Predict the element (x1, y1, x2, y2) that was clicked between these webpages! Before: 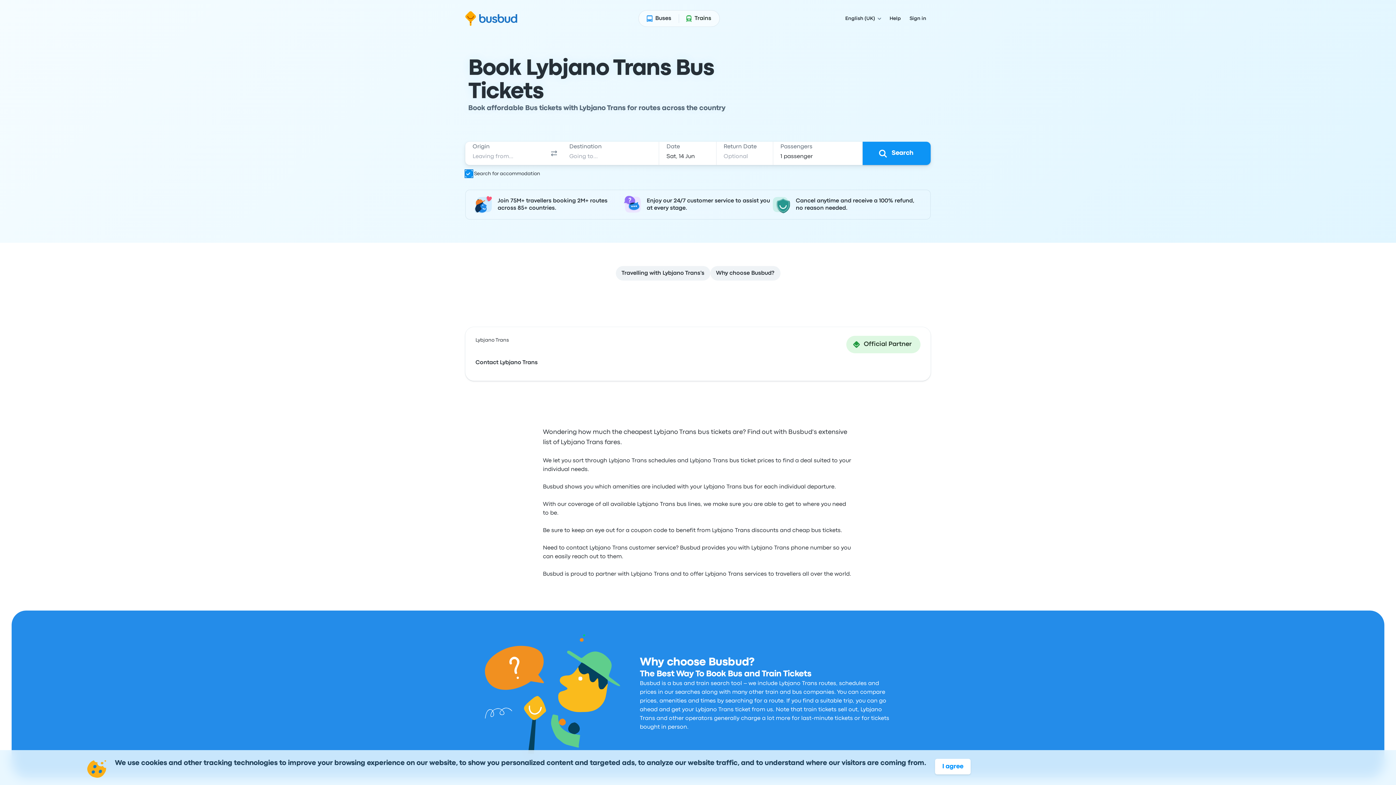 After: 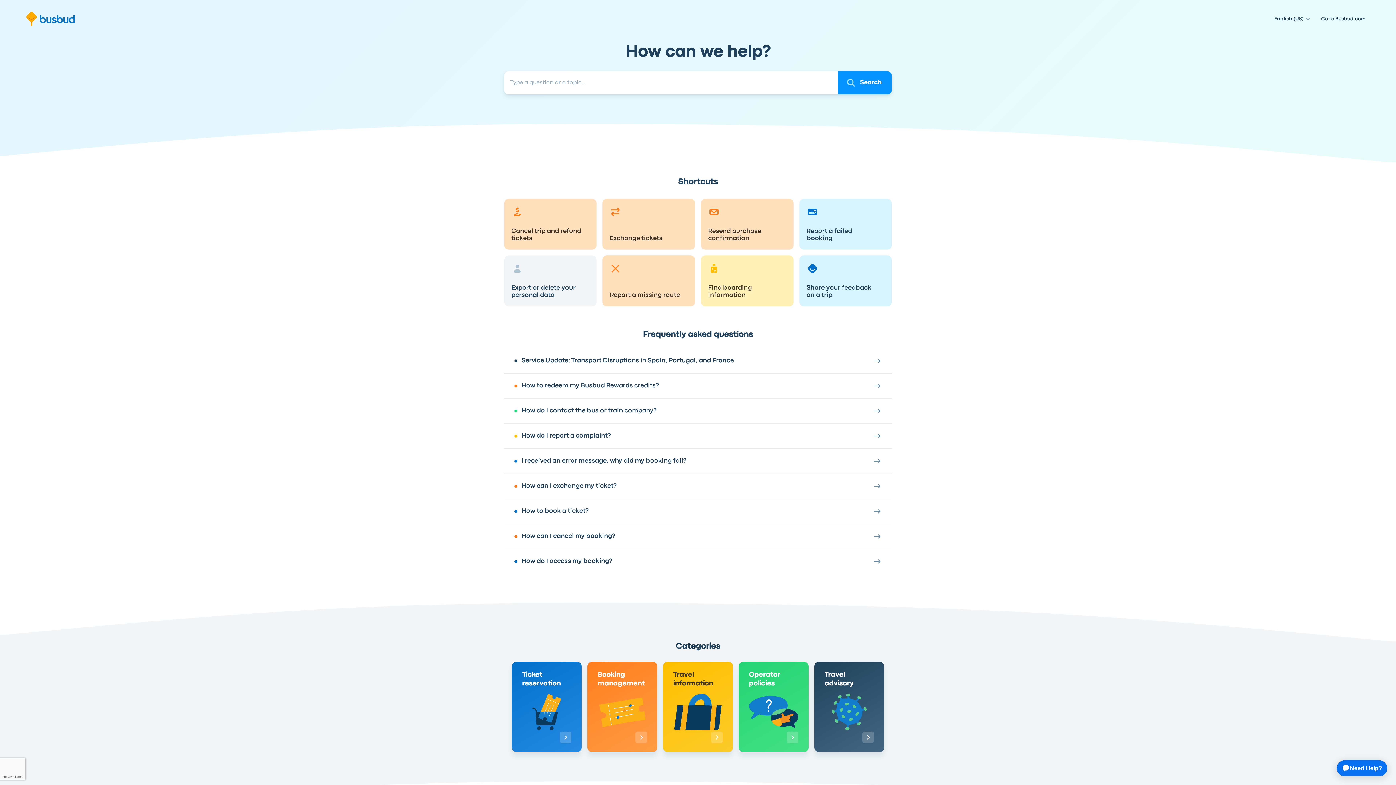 Action: bbox: (885, 12, 905, 24) label: Help